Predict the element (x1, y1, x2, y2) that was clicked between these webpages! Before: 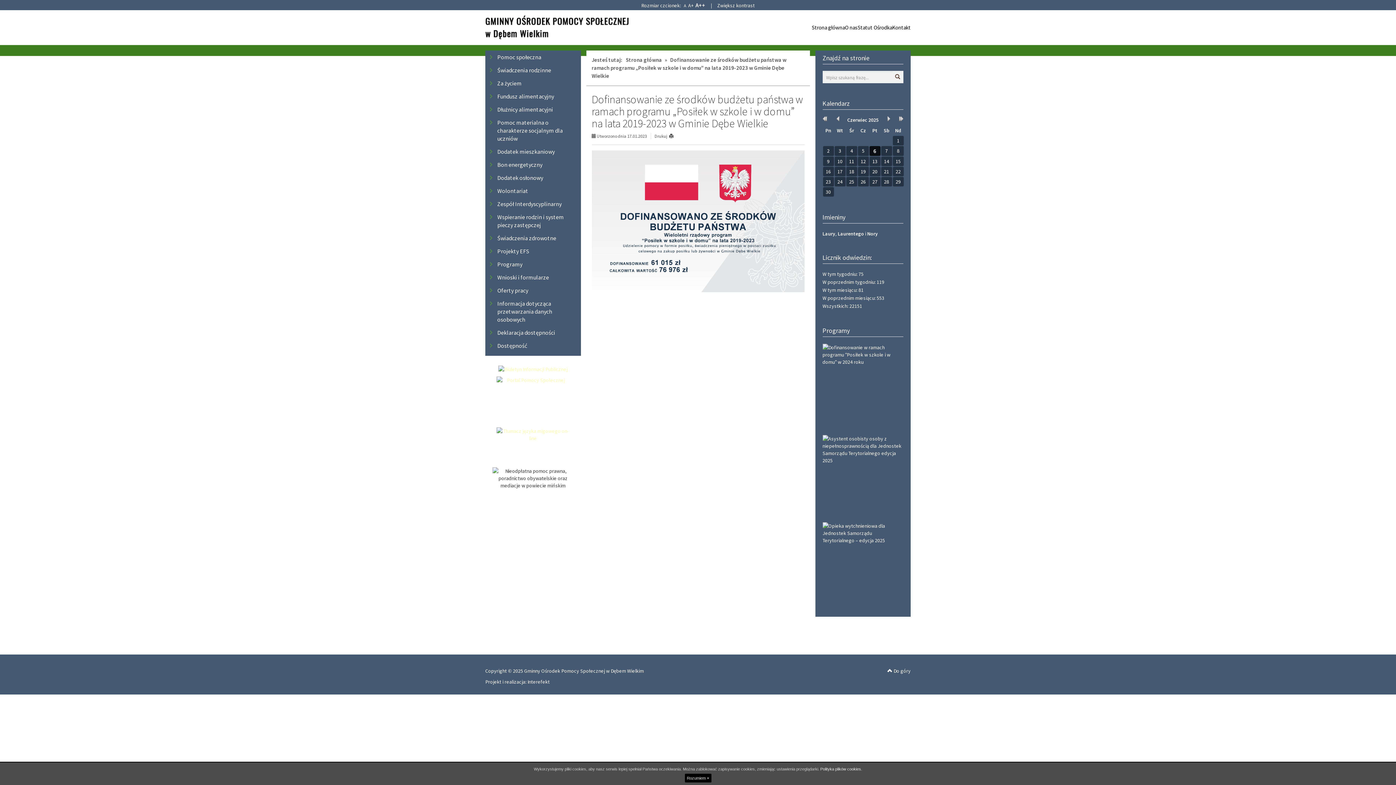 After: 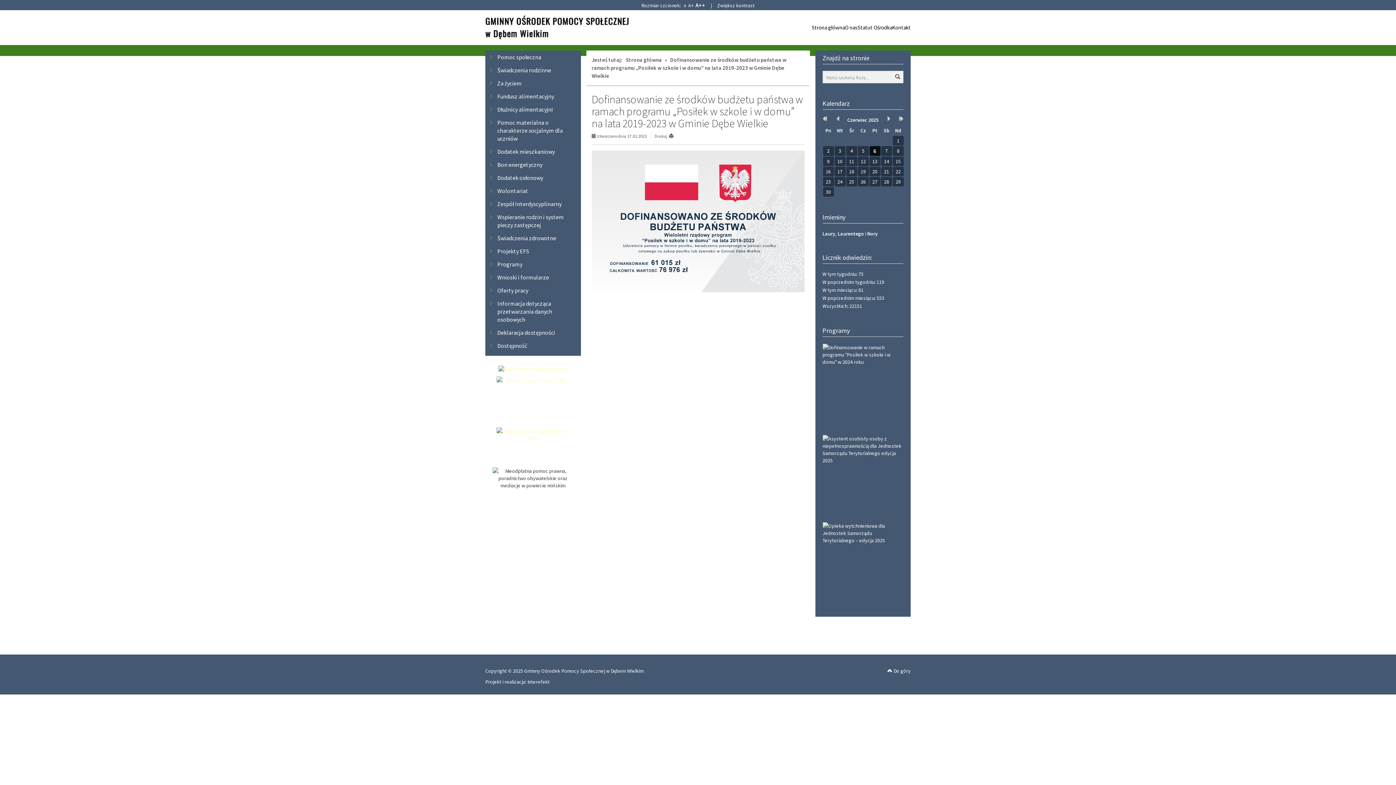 Action: label: Rozumiem × bbox: (684, 774, 711, 782)